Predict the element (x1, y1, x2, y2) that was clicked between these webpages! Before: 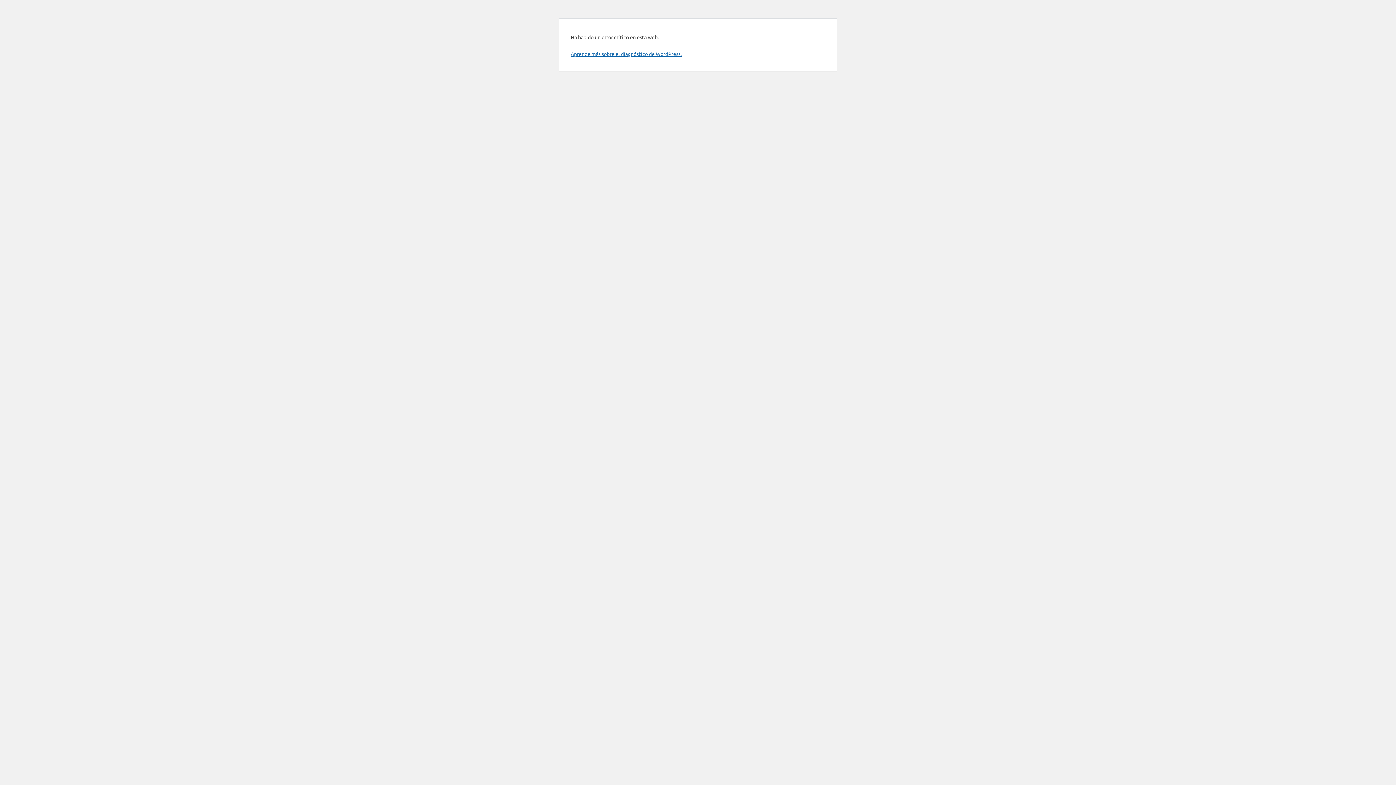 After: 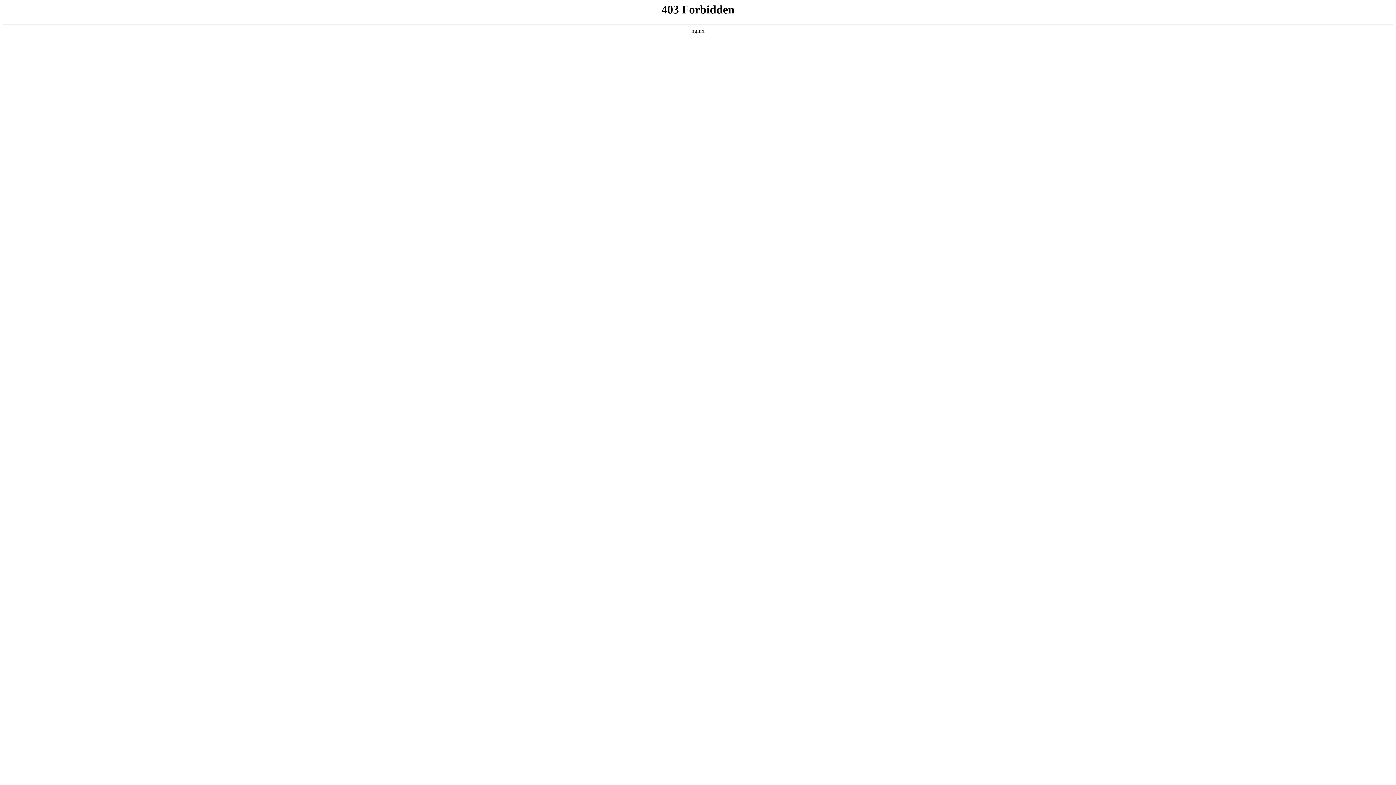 Action: label: Aprende más sobre el diagnóstico de WordPress. bbox: (570, 50, 681, 57)